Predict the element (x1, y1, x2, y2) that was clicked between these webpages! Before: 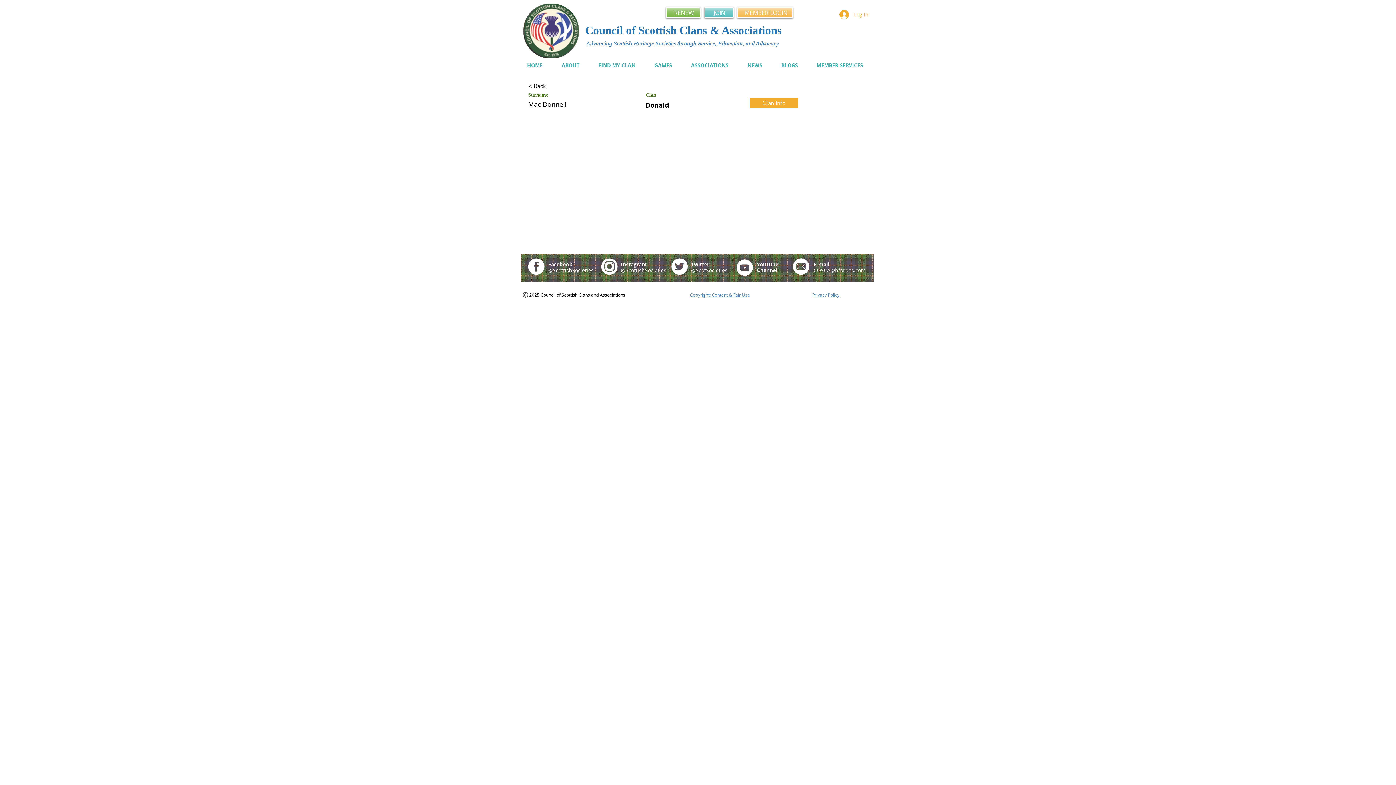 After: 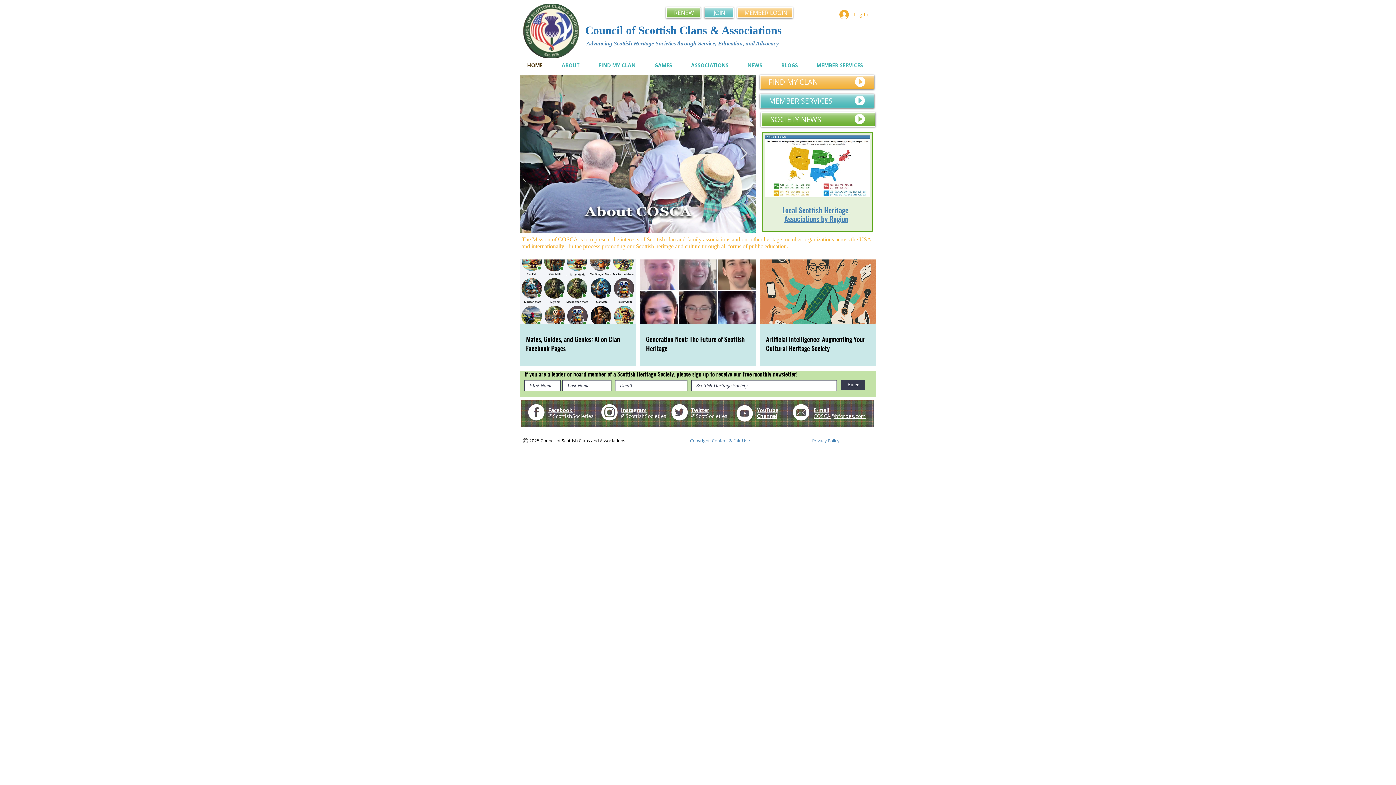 Action: bbox: (528, 81, 580, 90) label: < Back